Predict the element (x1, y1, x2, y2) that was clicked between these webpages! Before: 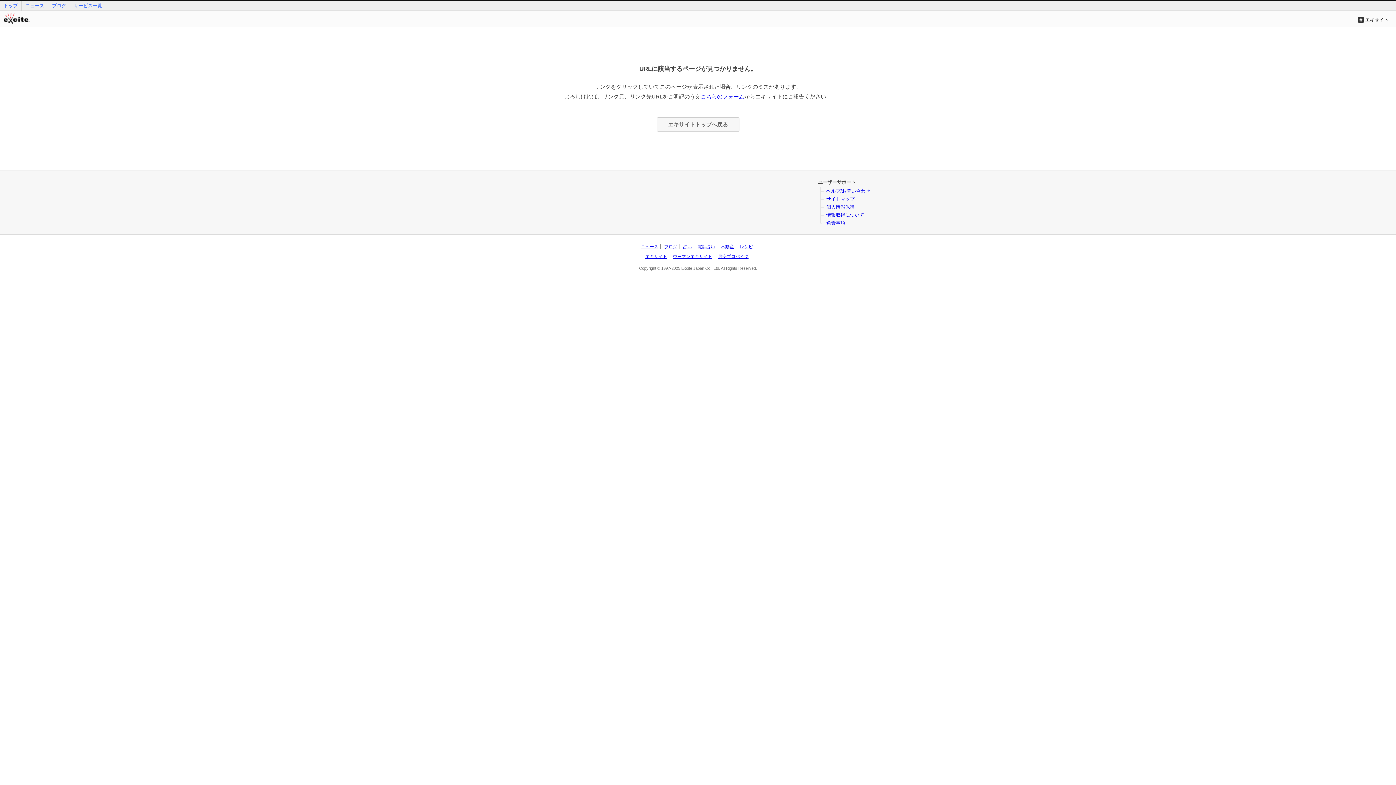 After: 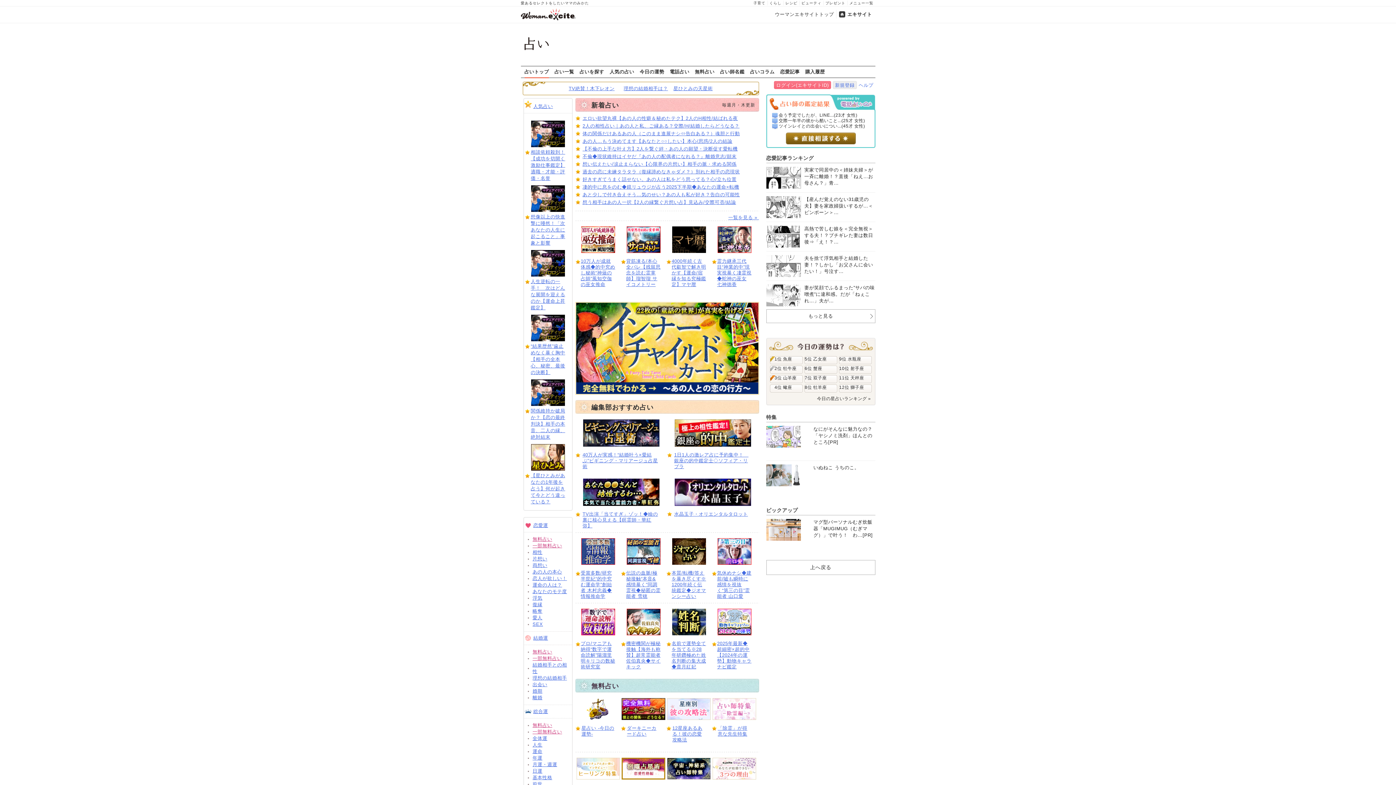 Action: bbox: (683, 244, 692, 249) label: 占い